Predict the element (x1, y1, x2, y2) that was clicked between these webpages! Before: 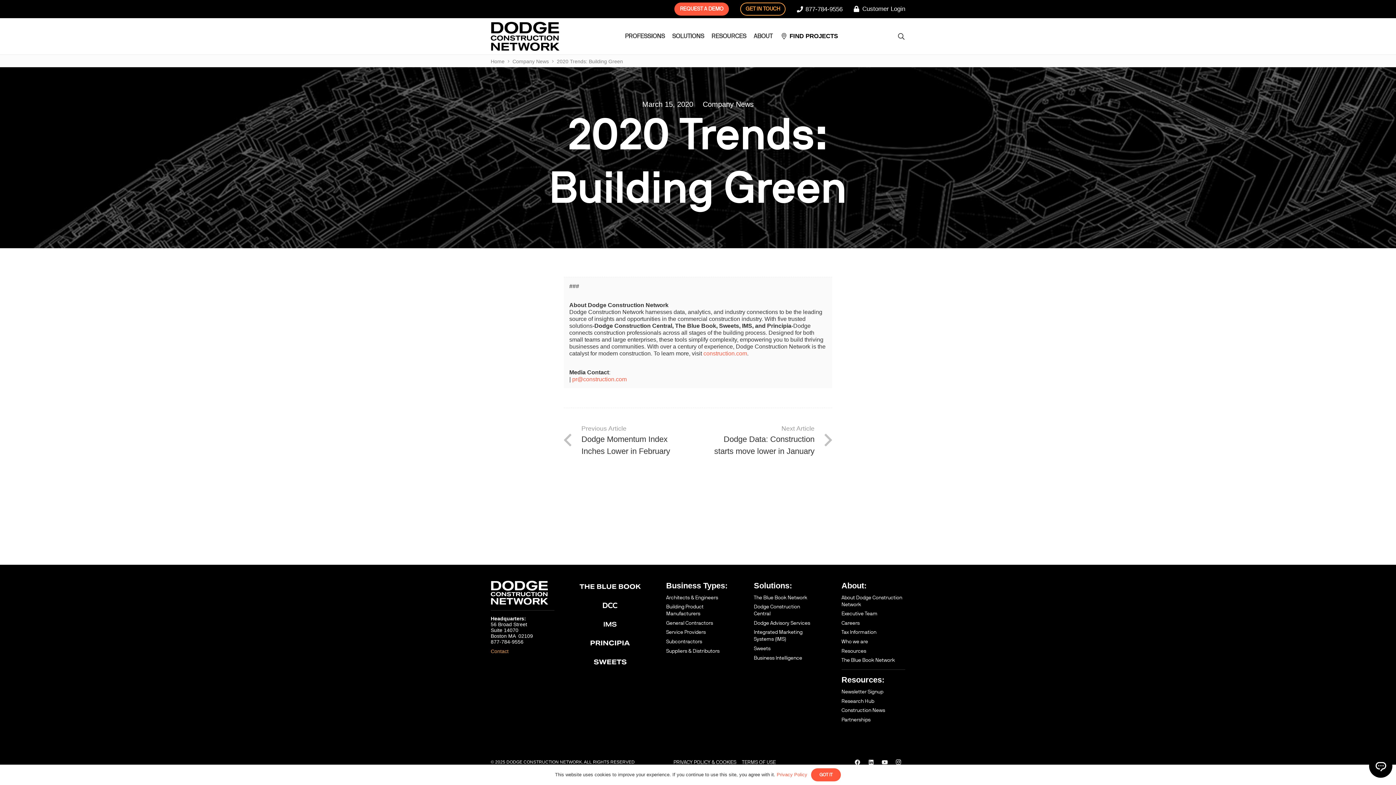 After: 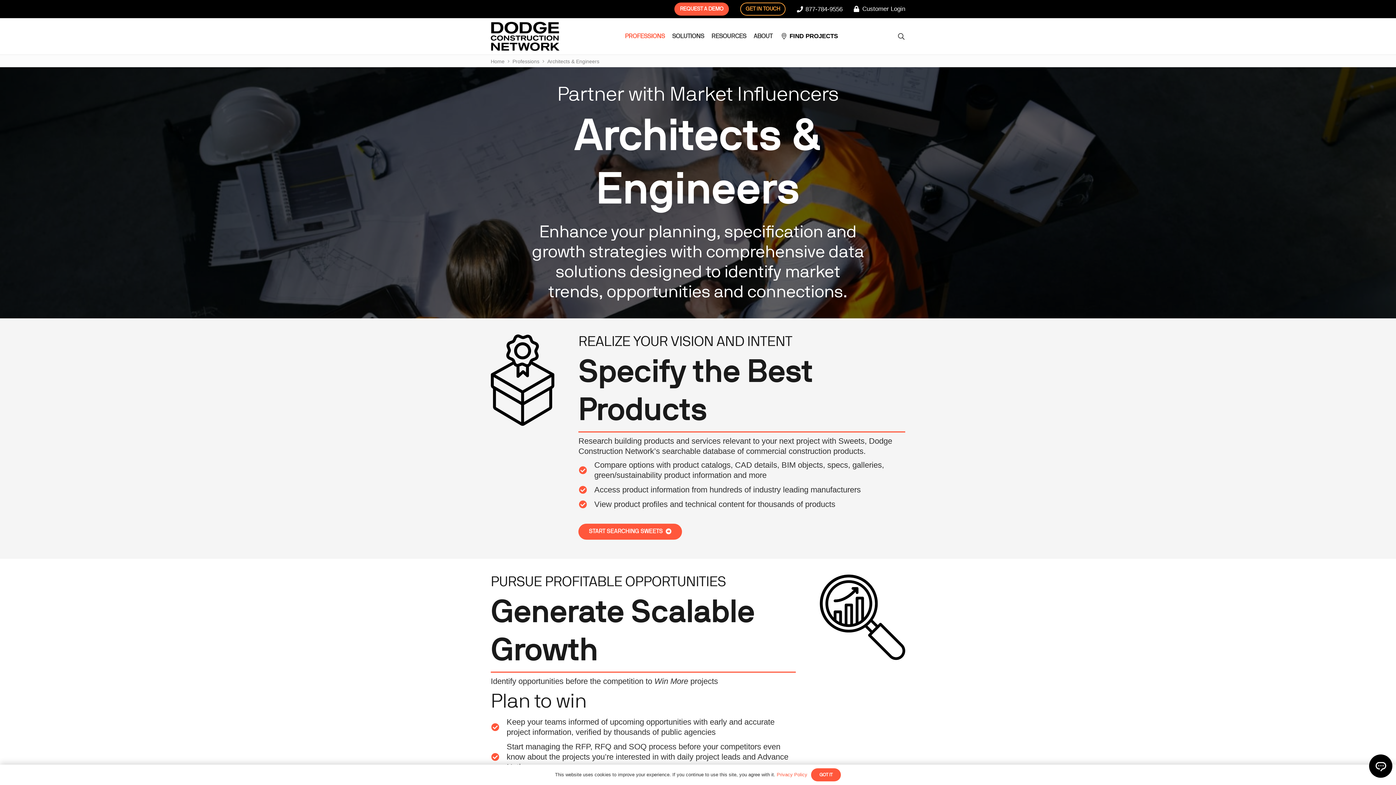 Action: label: Architects & Engineers bbox: (666, 595, 718, 600)